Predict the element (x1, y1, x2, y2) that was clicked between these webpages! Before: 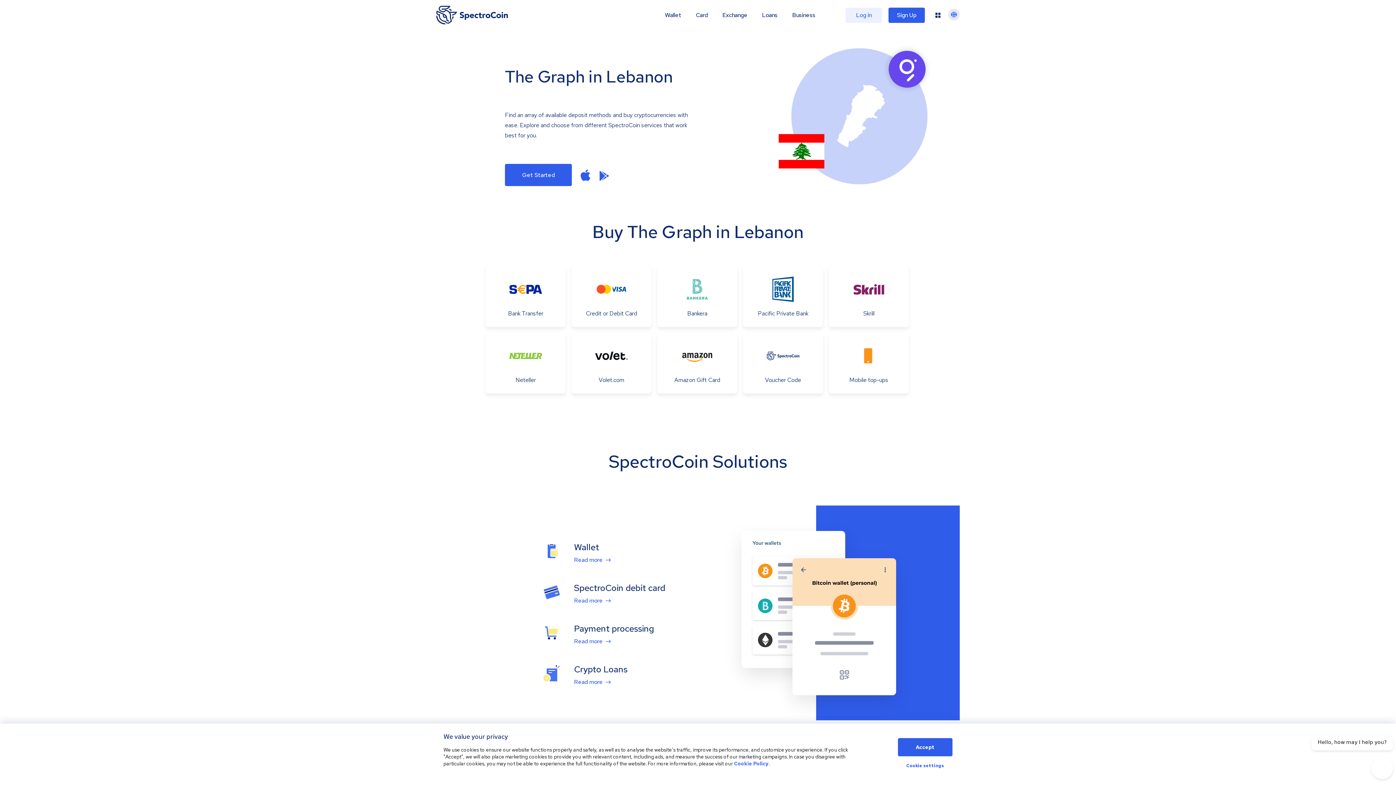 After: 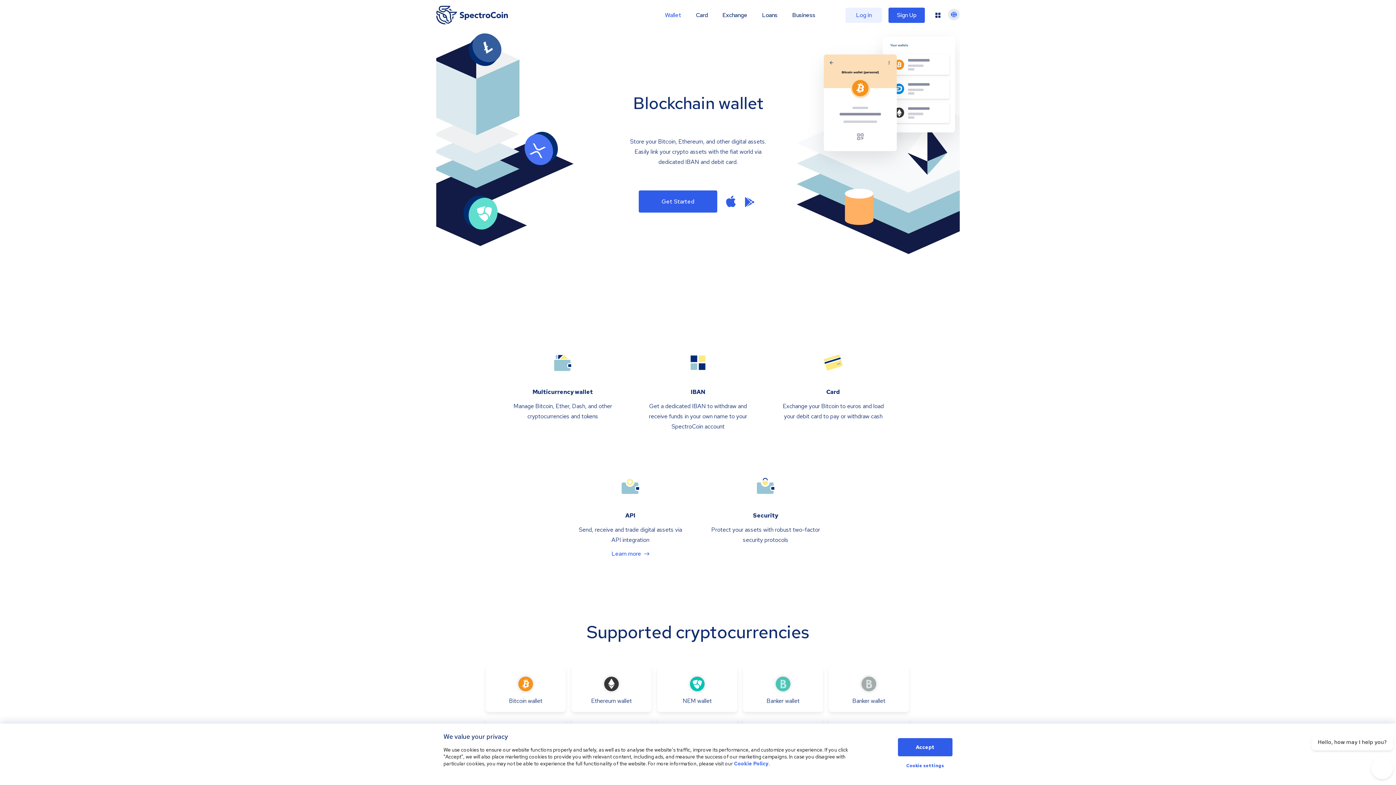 Action: bbox: (574, 556, 610, 563) label: Read more